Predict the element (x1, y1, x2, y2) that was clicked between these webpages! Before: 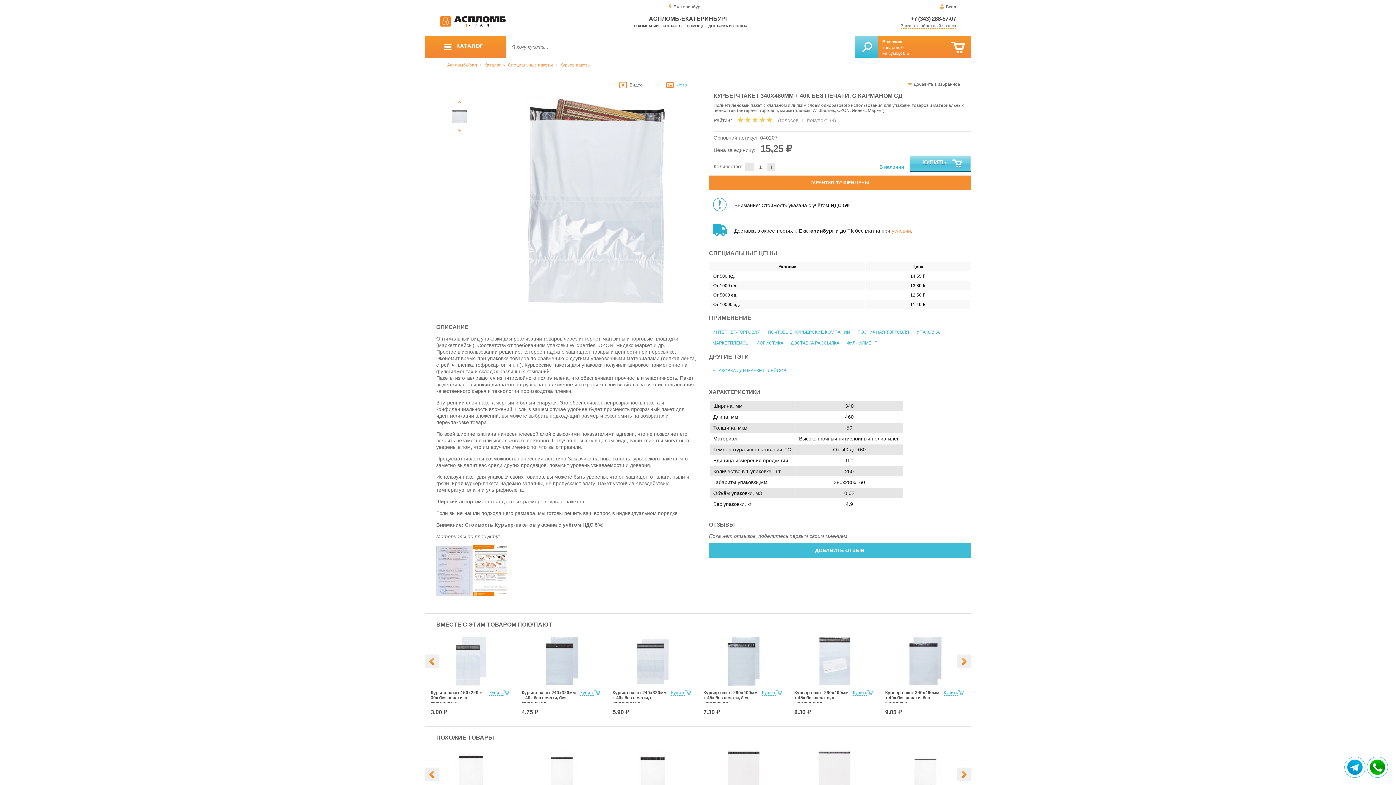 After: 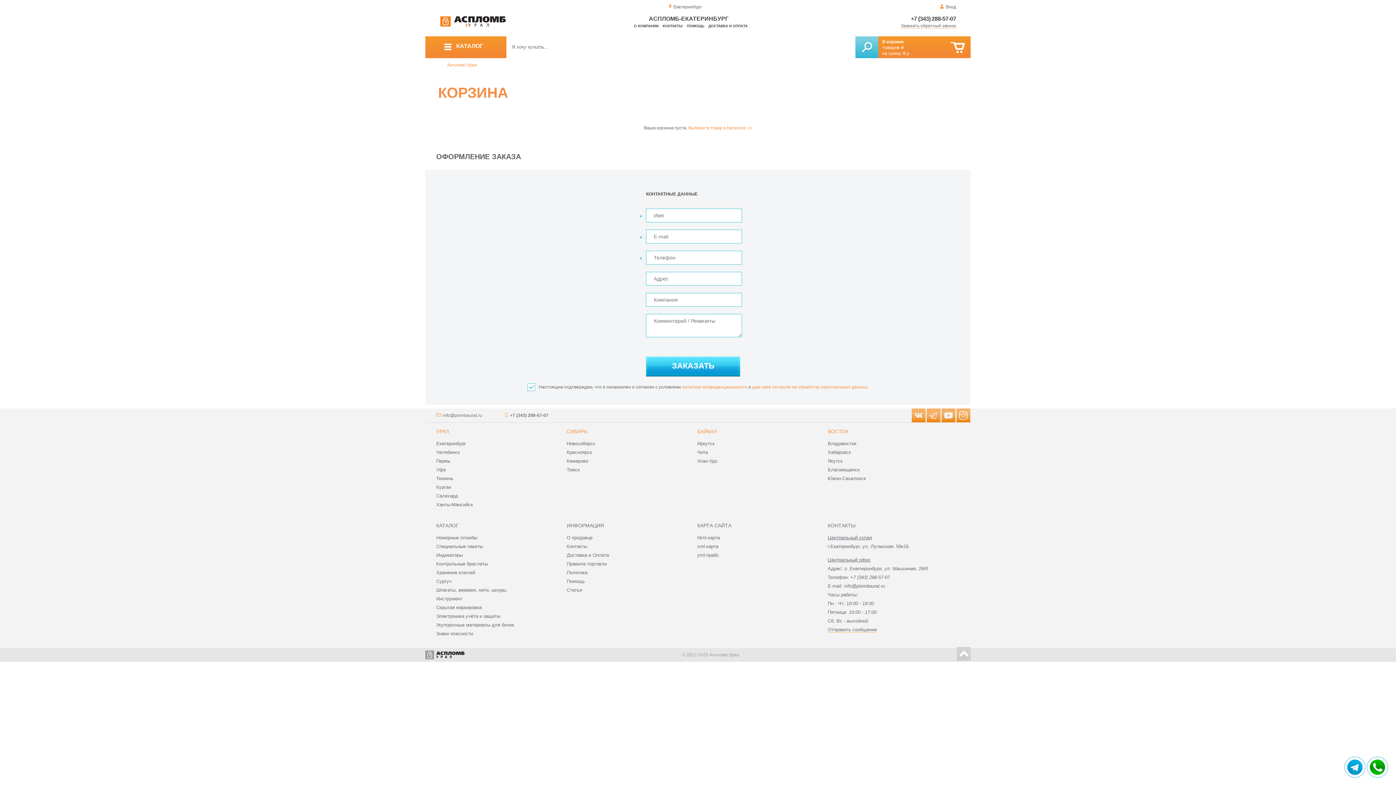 Action: label: 0 р. bbox: (903, 50, 910, 56)